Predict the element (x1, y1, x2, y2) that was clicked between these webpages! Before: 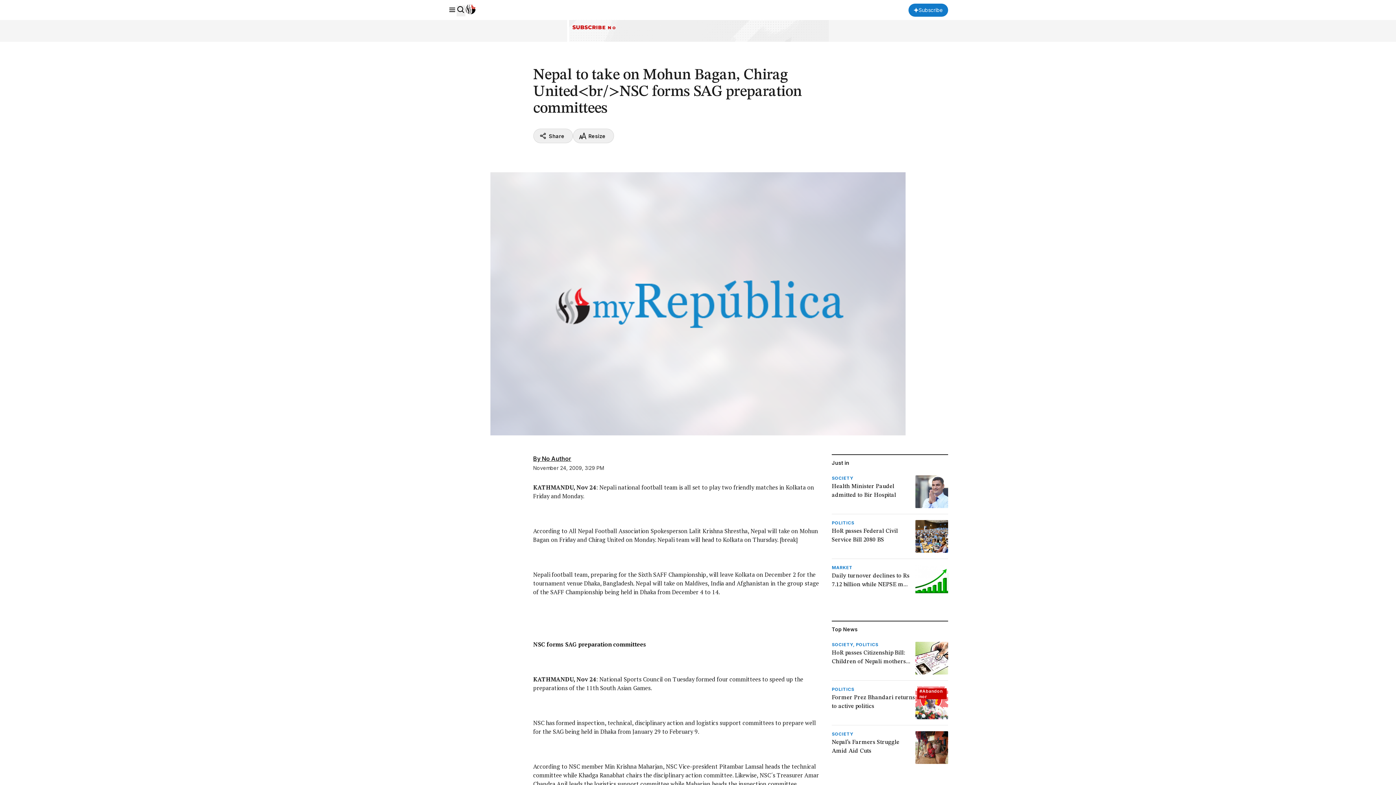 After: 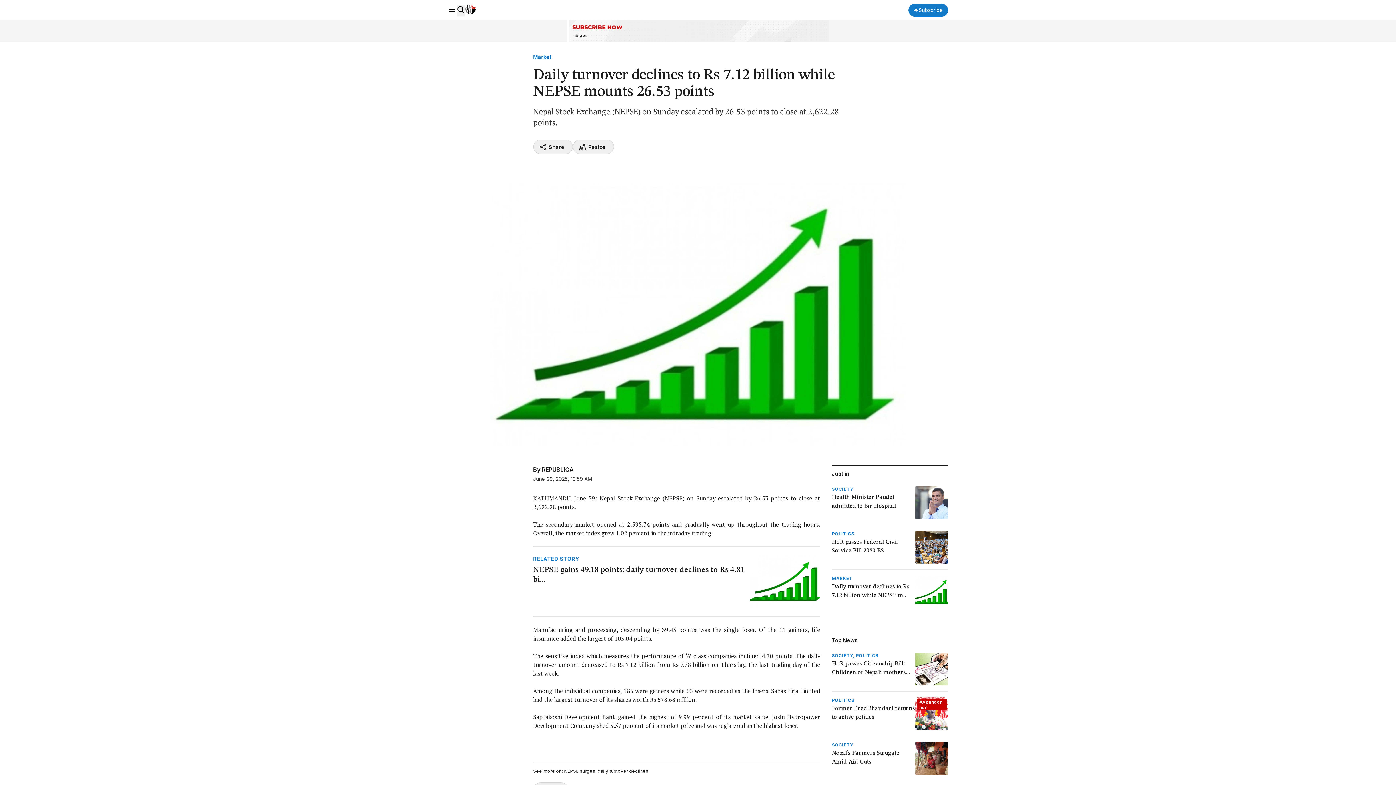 Action: bbox: (831, 564, 948, 597) label: MARKET
Daily turnover declines to Rs 7.12 billion while NEPSE m...